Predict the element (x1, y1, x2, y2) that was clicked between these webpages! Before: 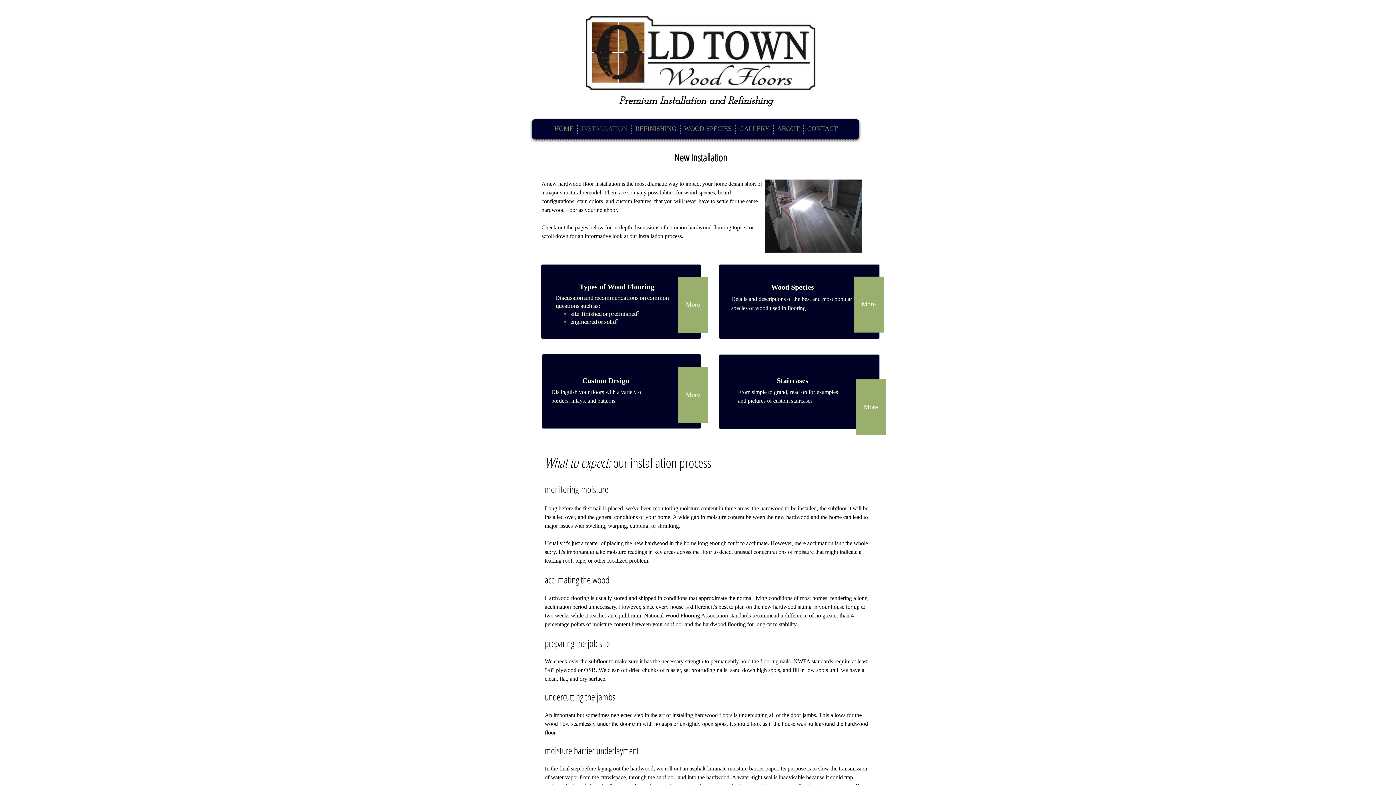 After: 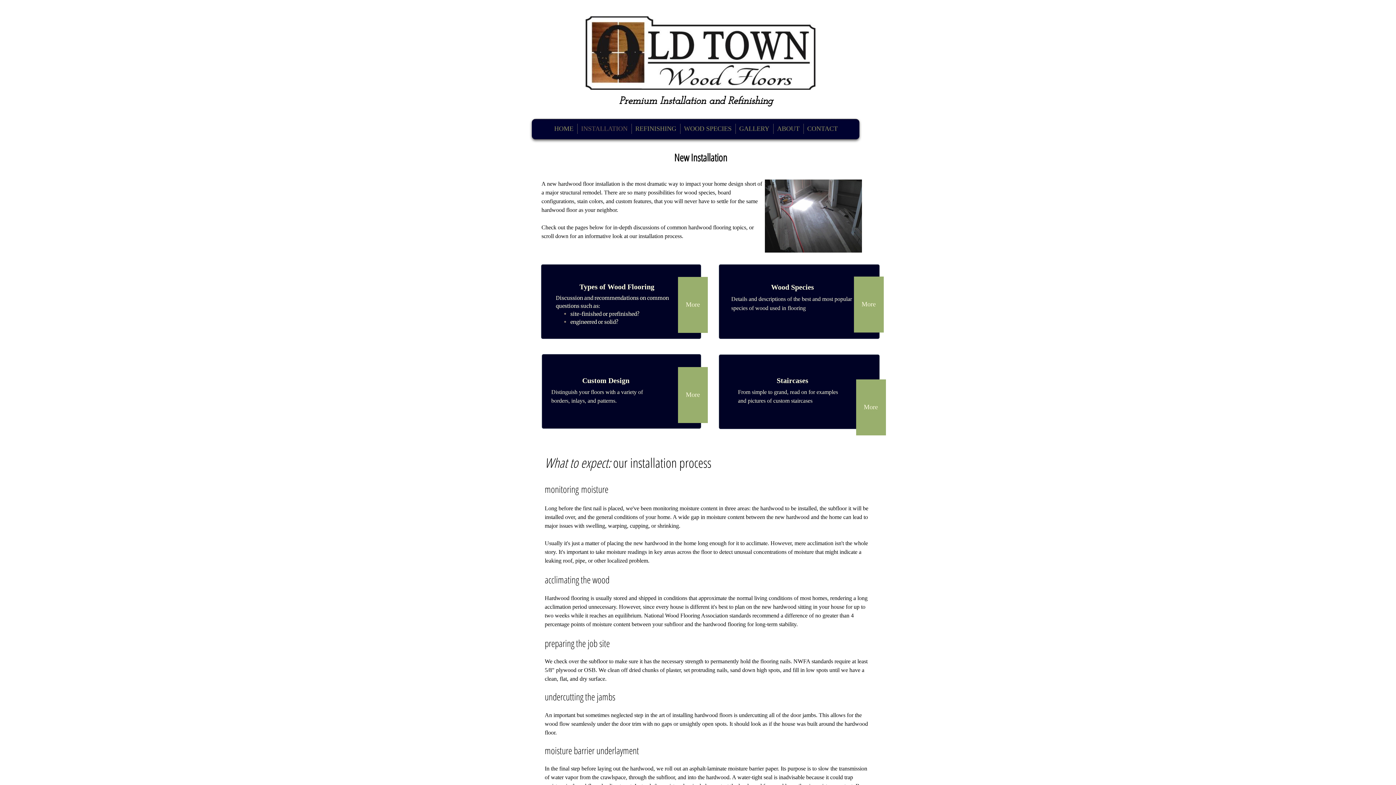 Action: label: INSTALLATION bbox: (577, 124, 631, 133)